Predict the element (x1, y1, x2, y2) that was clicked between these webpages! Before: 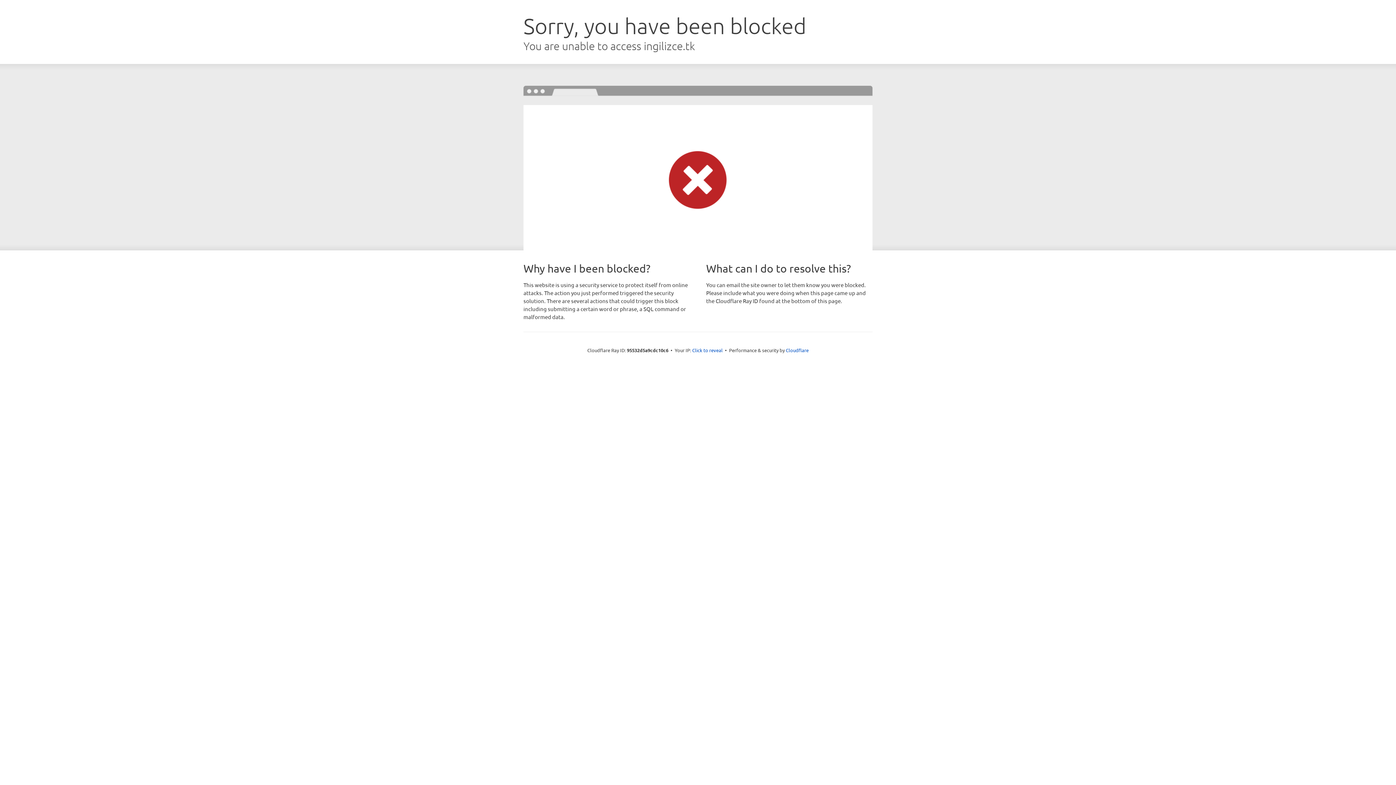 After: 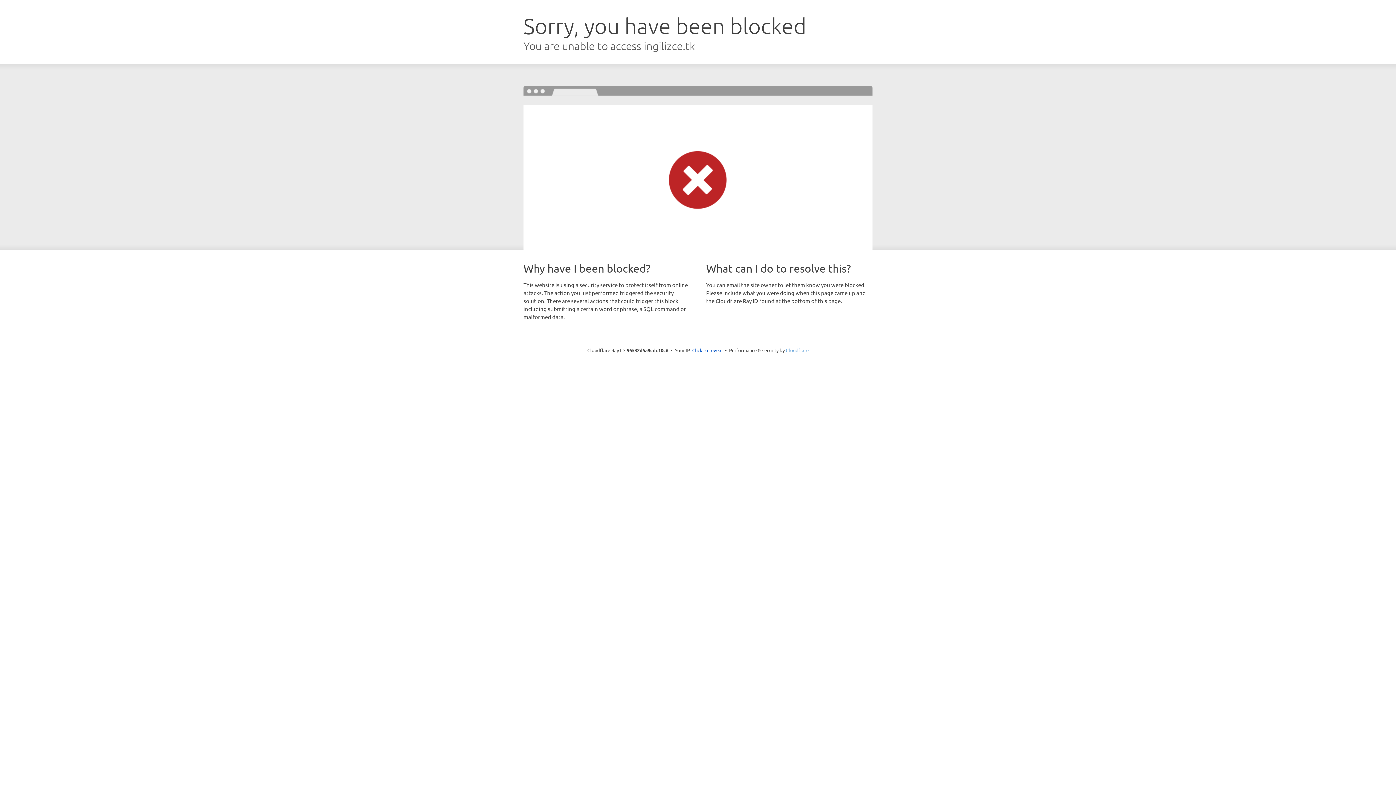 Action: bbox: (786, 347, 808, 353) label: Cloudflare